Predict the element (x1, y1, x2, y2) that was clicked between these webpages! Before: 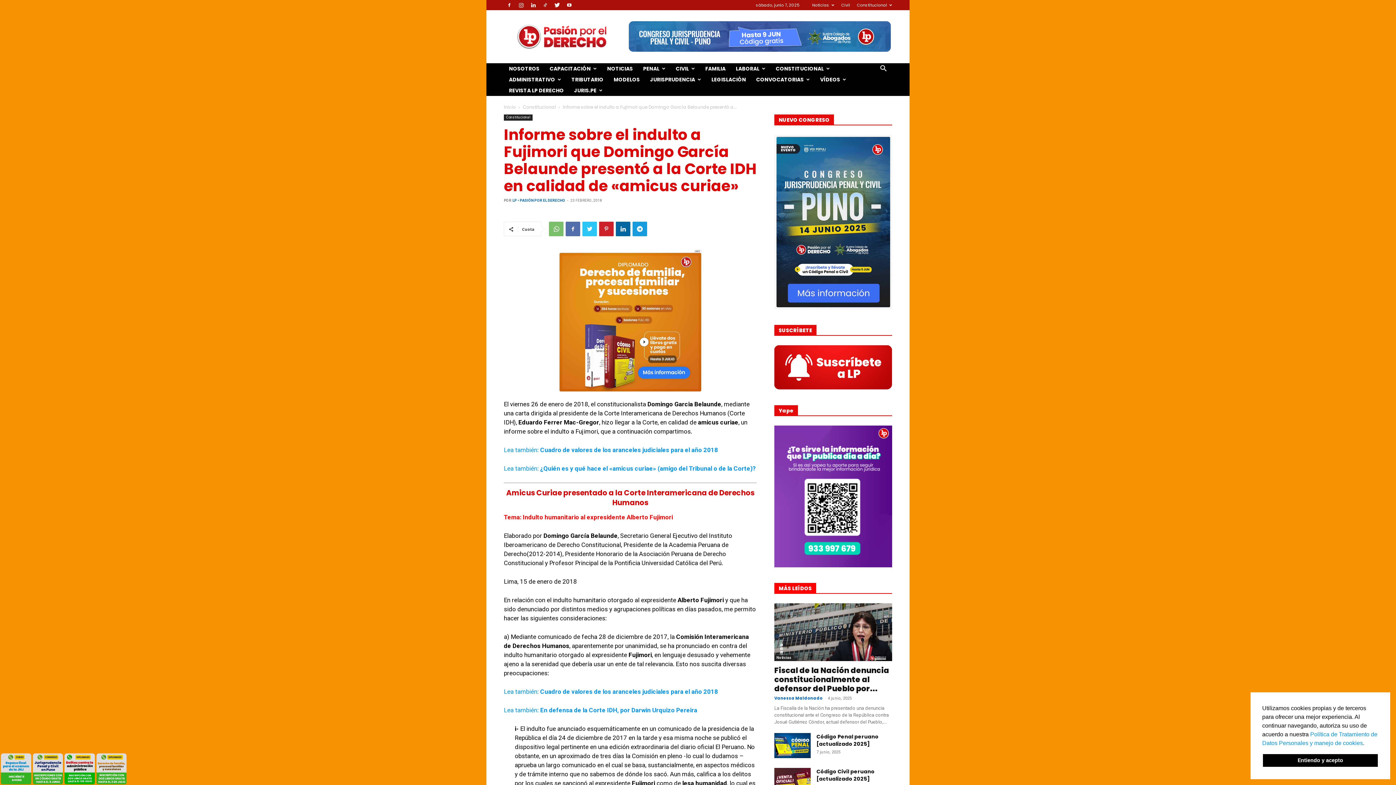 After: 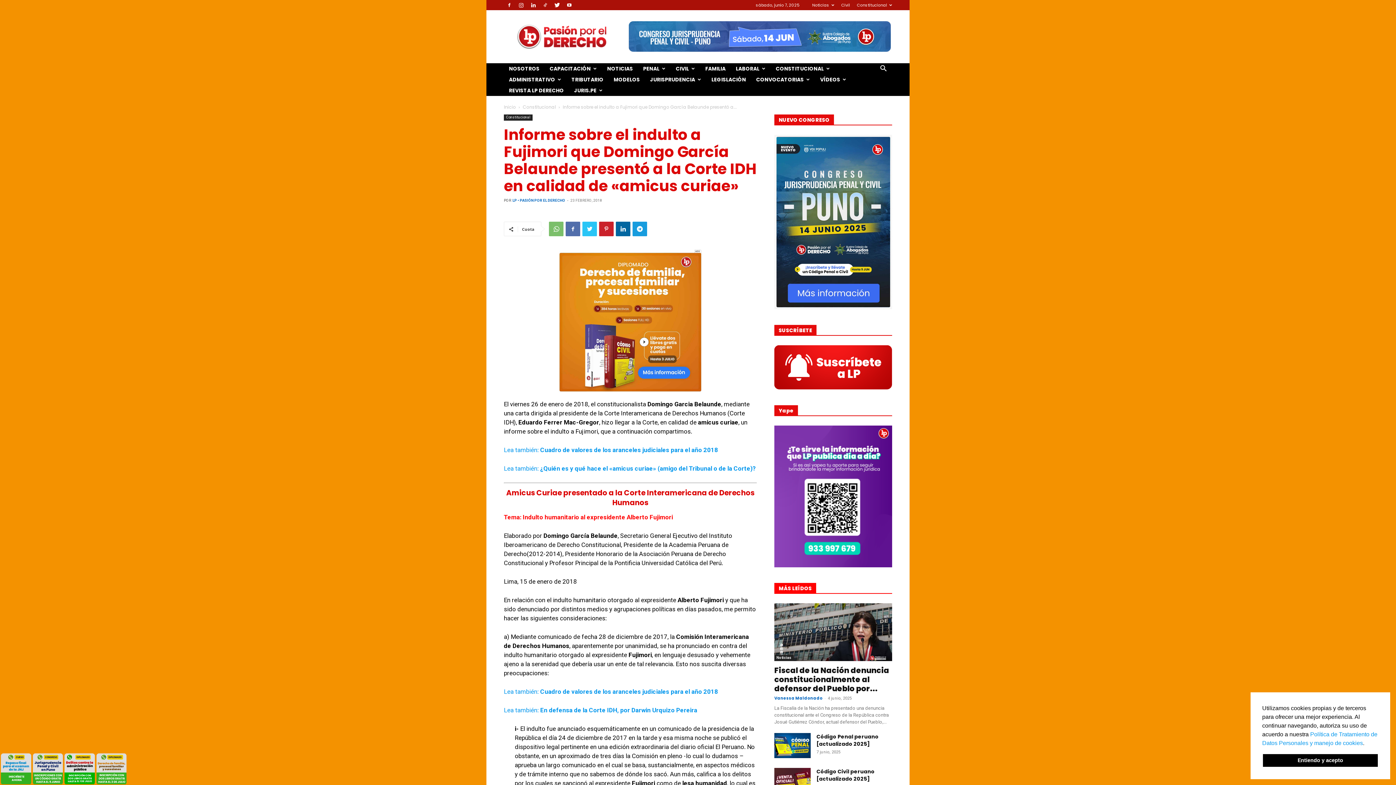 Action: bbox: (0, 753, 31, 784)